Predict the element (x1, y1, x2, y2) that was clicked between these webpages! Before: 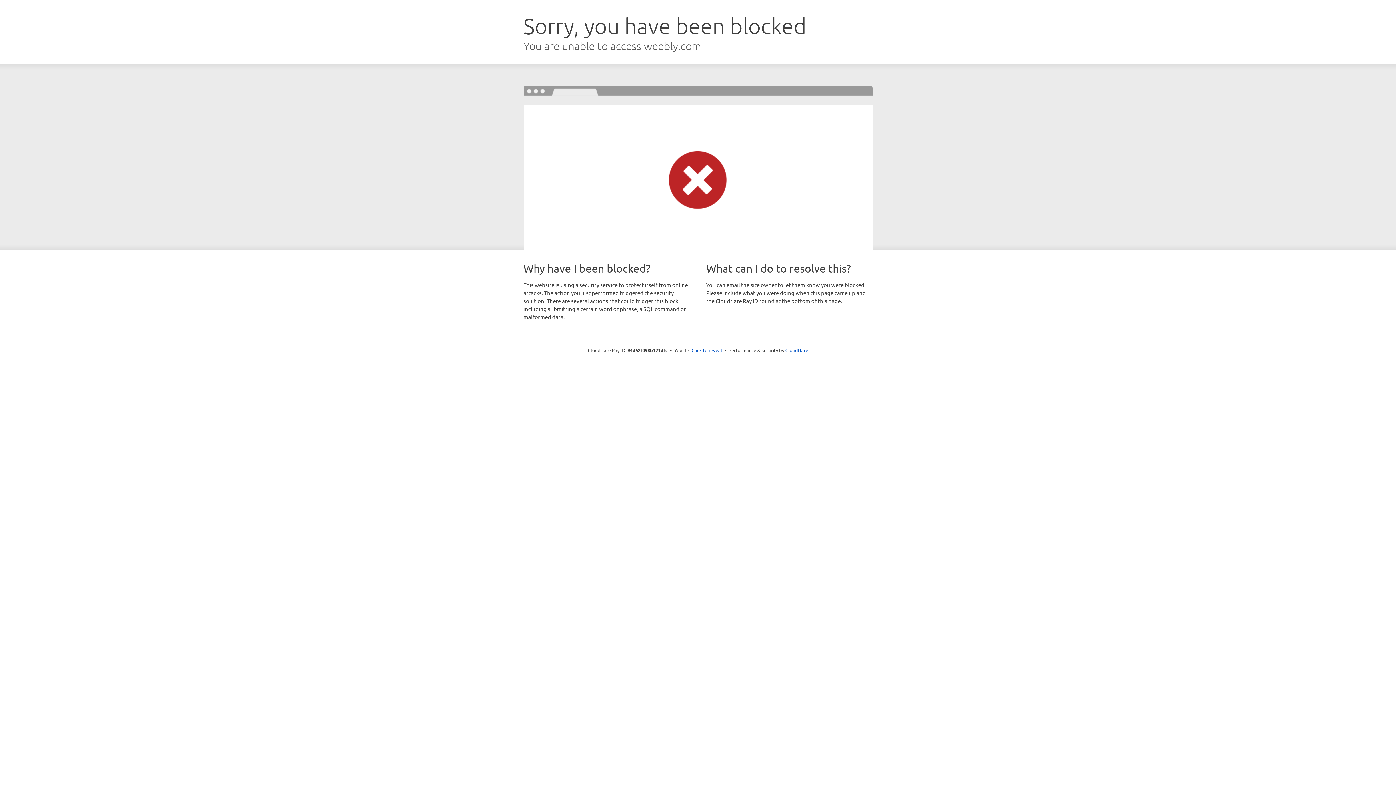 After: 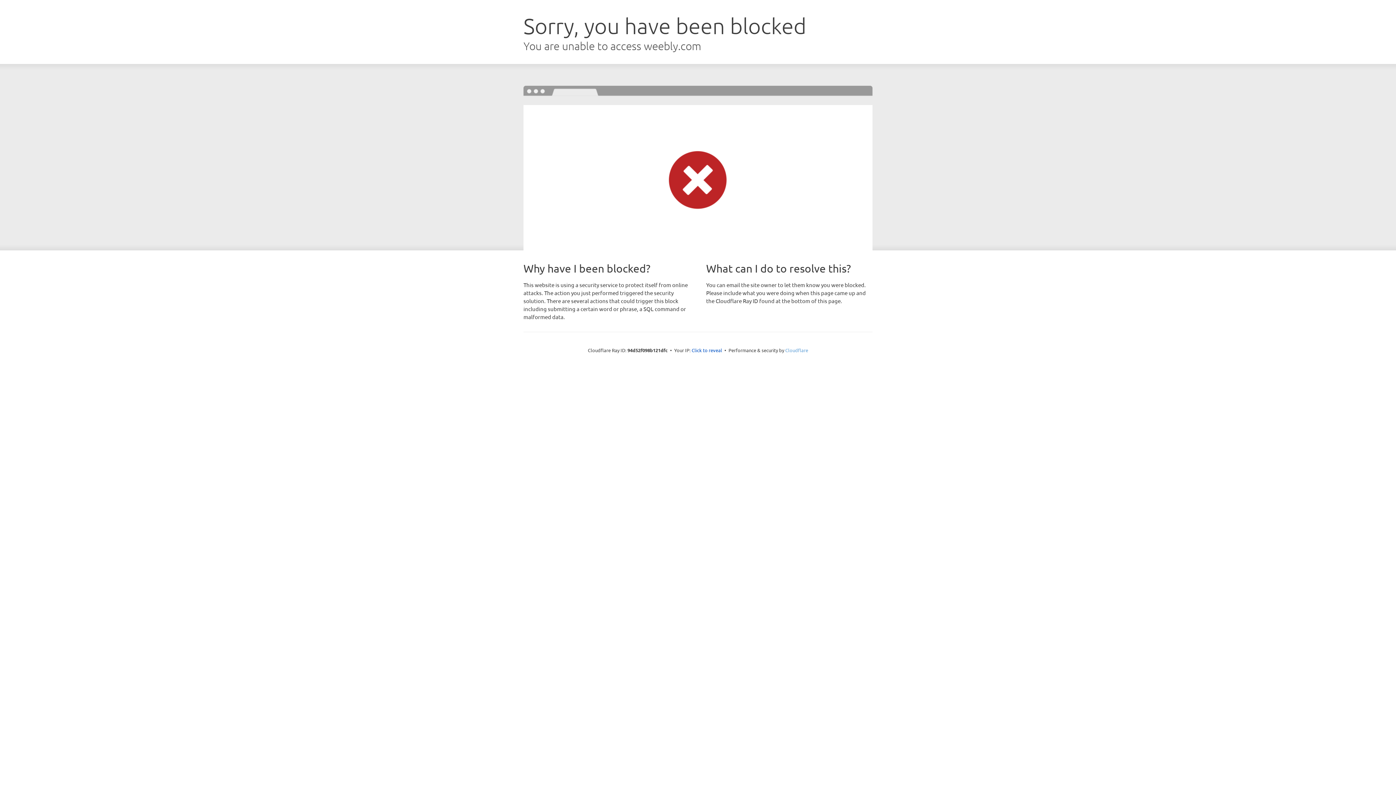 Action: label: Cloudflare bbox: (785, 347, 808, 353)